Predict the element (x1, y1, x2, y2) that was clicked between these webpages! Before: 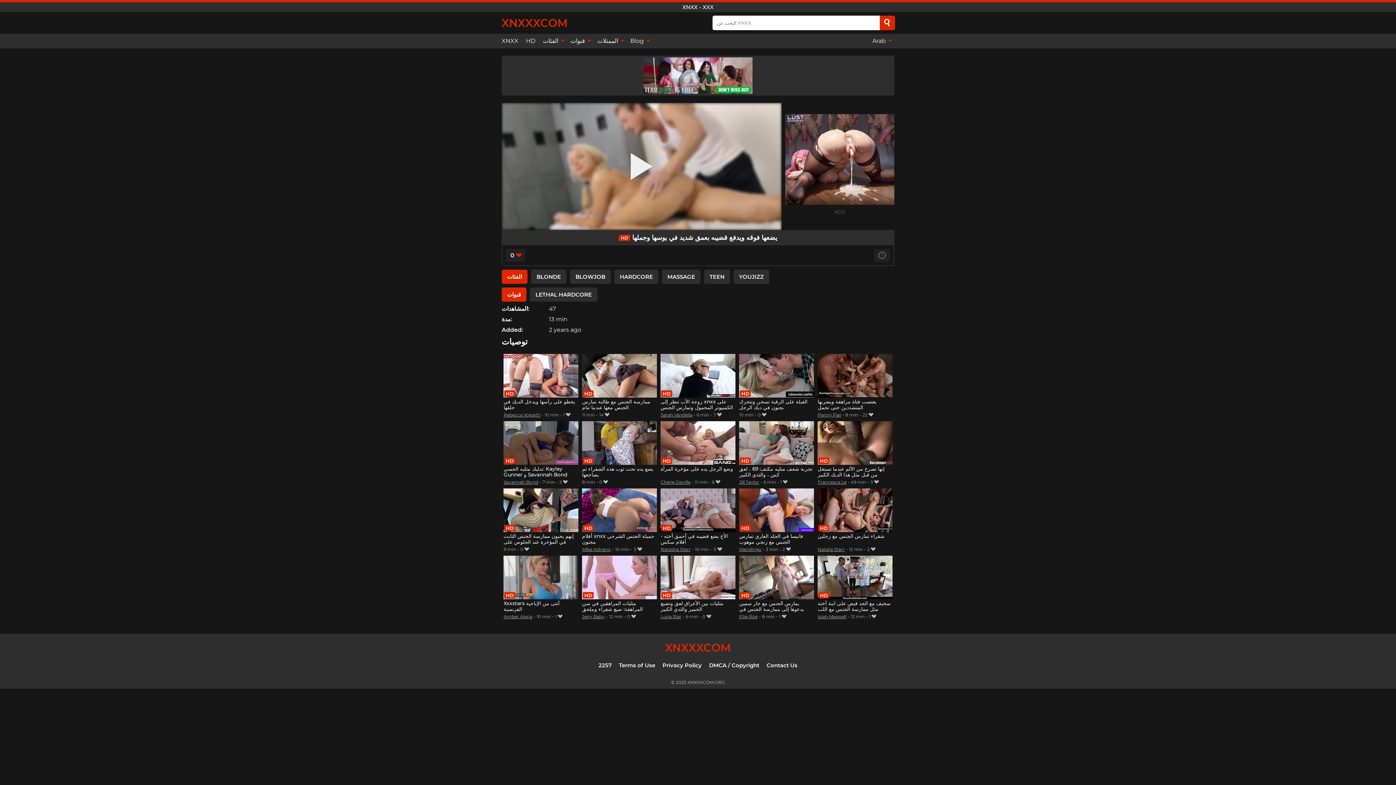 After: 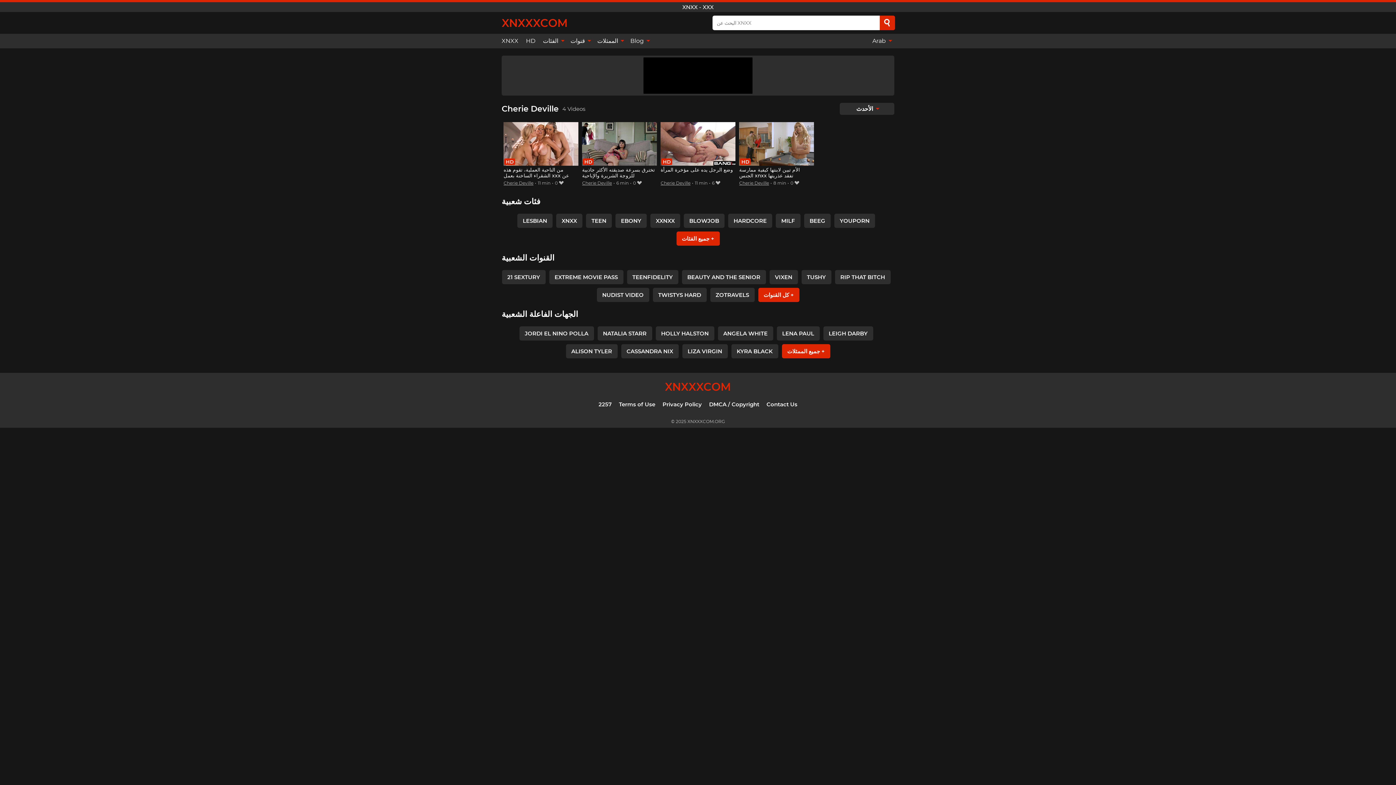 Action: label: Cherie Deville bbox: (660, 479, 690, 485)